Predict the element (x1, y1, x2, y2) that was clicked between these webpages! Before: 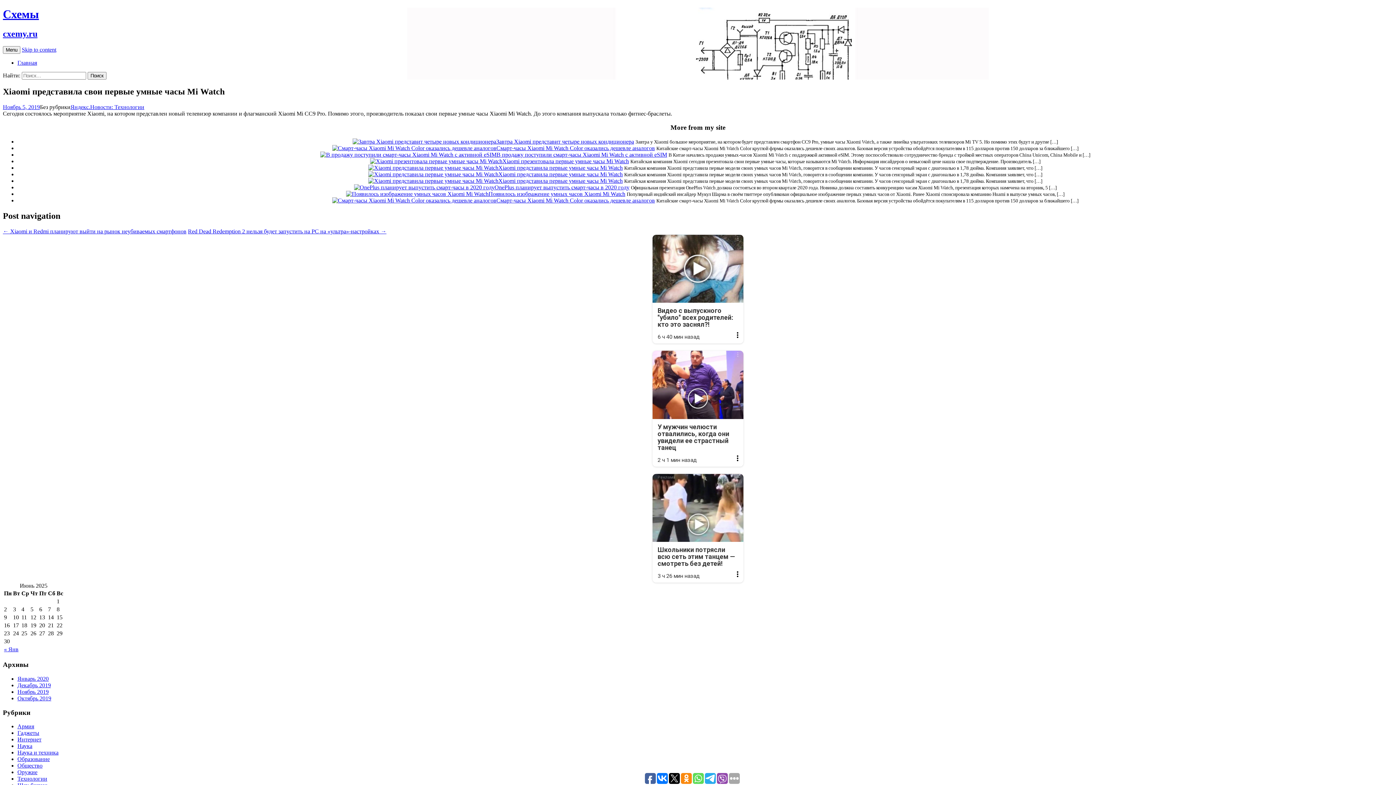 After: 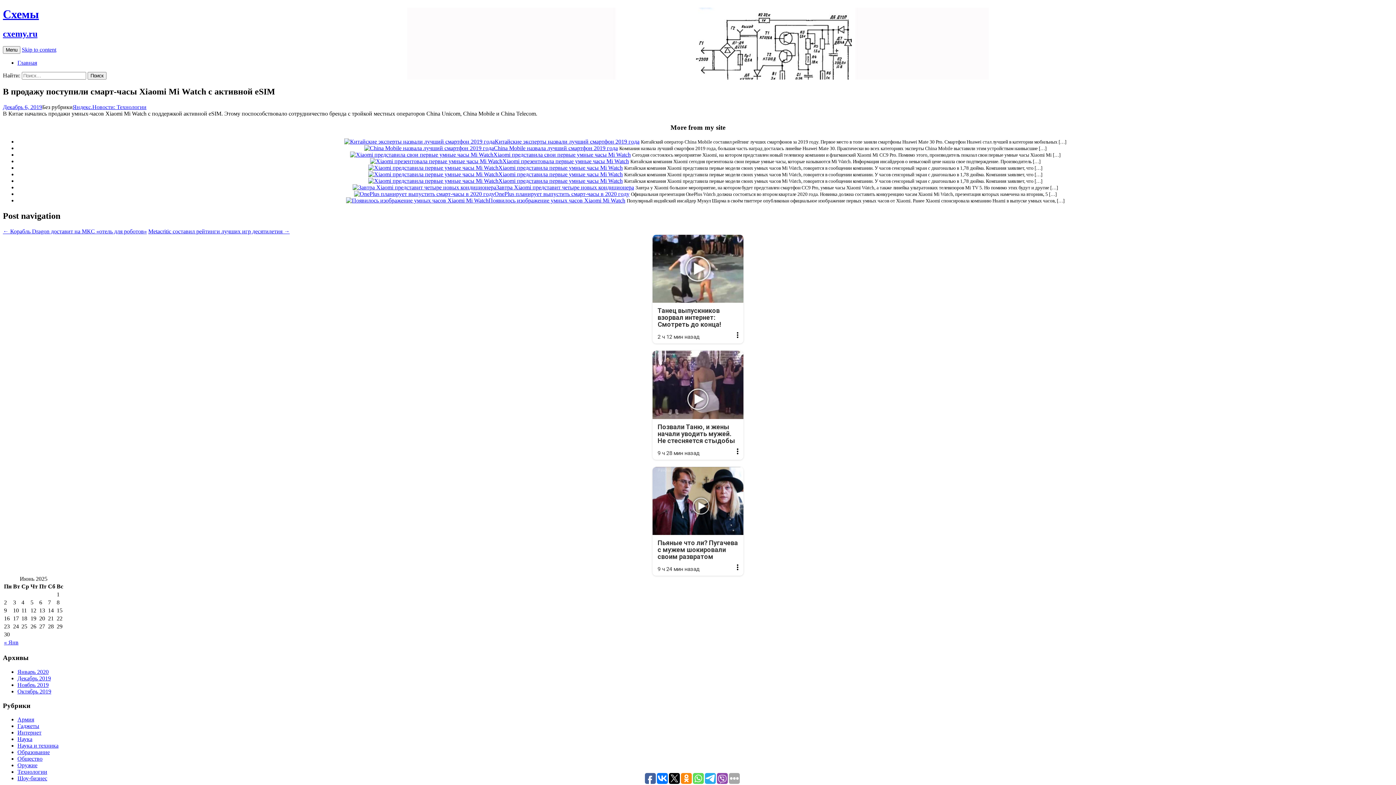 Action: bbox: (320, 151, 496, 157)